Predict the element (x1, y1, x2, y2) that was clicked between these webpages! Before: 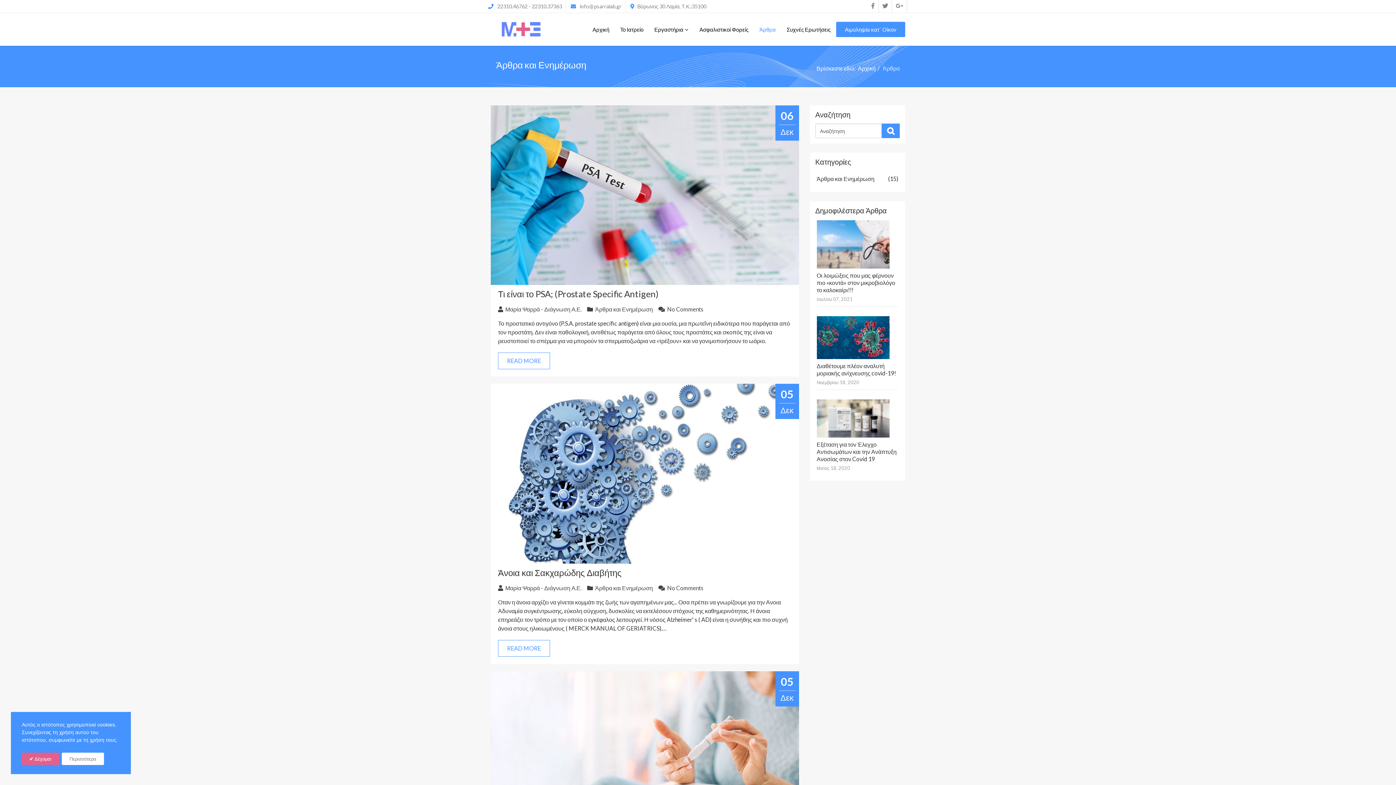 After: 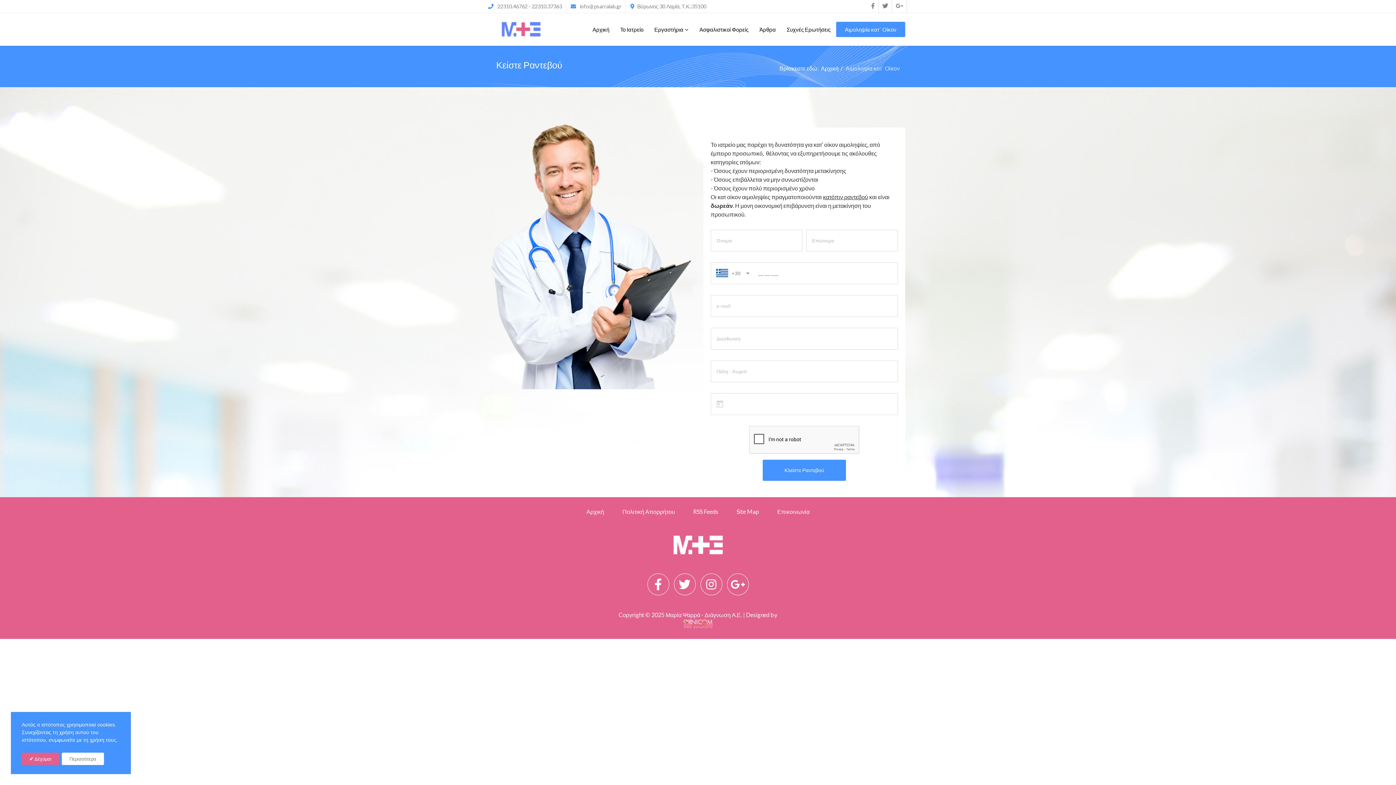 Action: bbox: (836, 21, 905, 37) label: Αιμοληψία κατ΄ Οίκον